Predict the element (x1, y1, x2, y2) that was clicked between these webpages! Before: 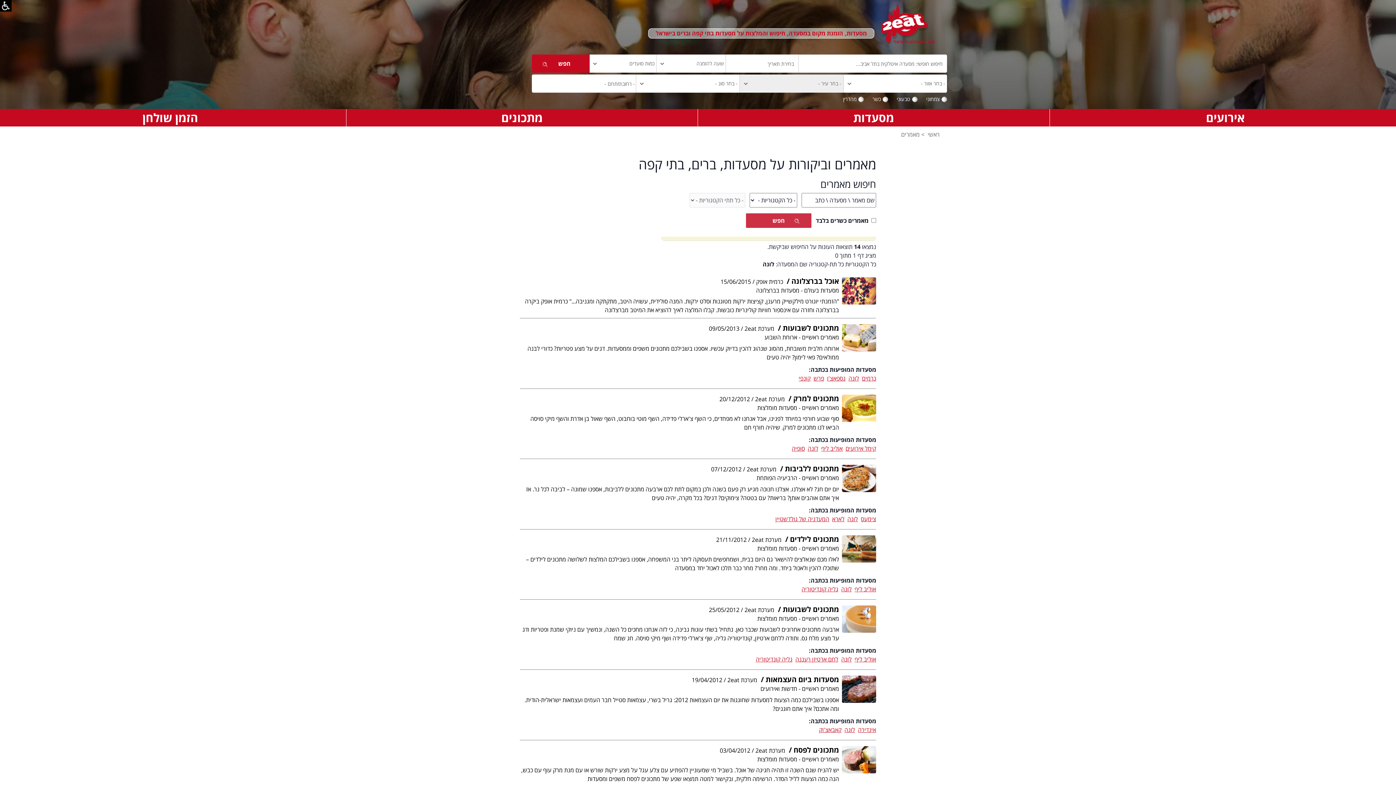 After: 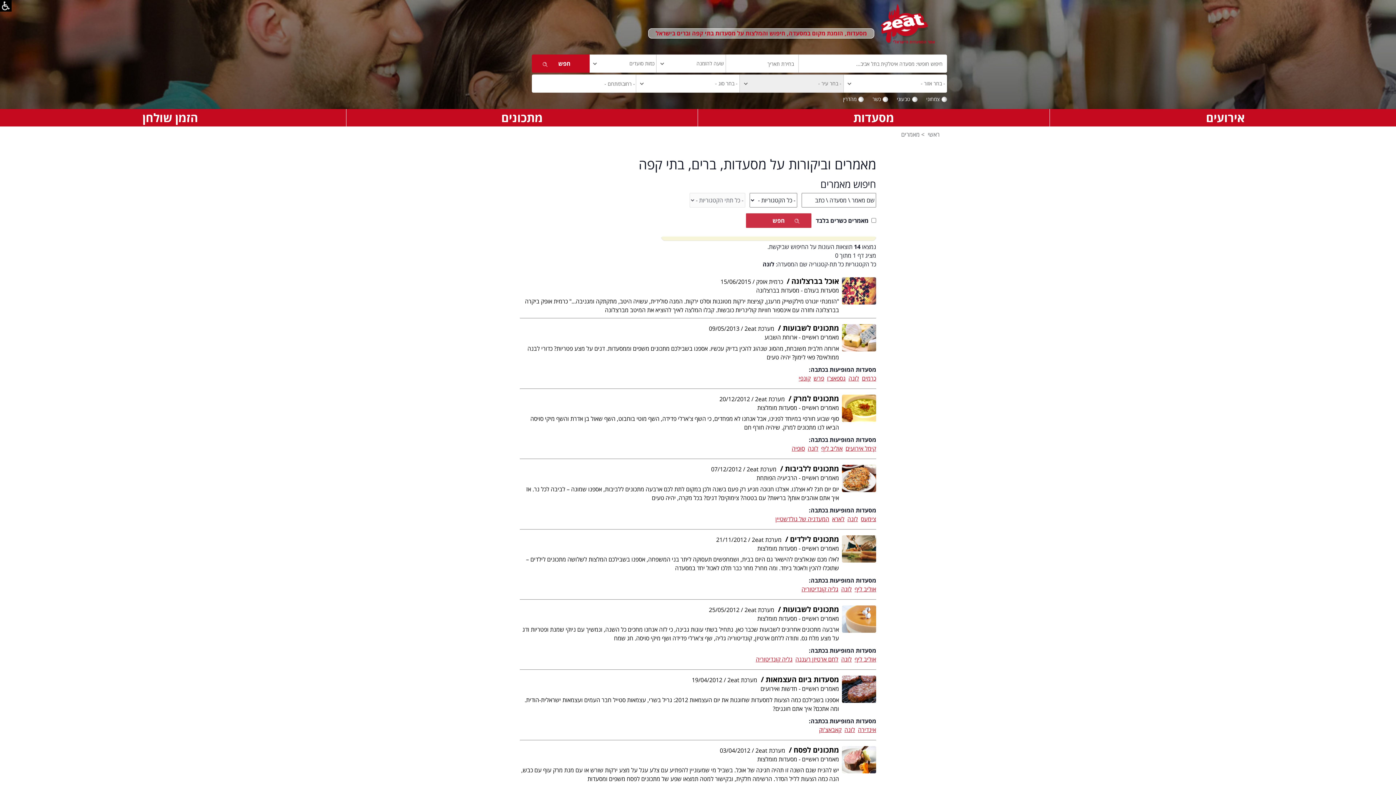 Action: bbox: (801, 585, 838, 593) label: גליה קונדיטוריה